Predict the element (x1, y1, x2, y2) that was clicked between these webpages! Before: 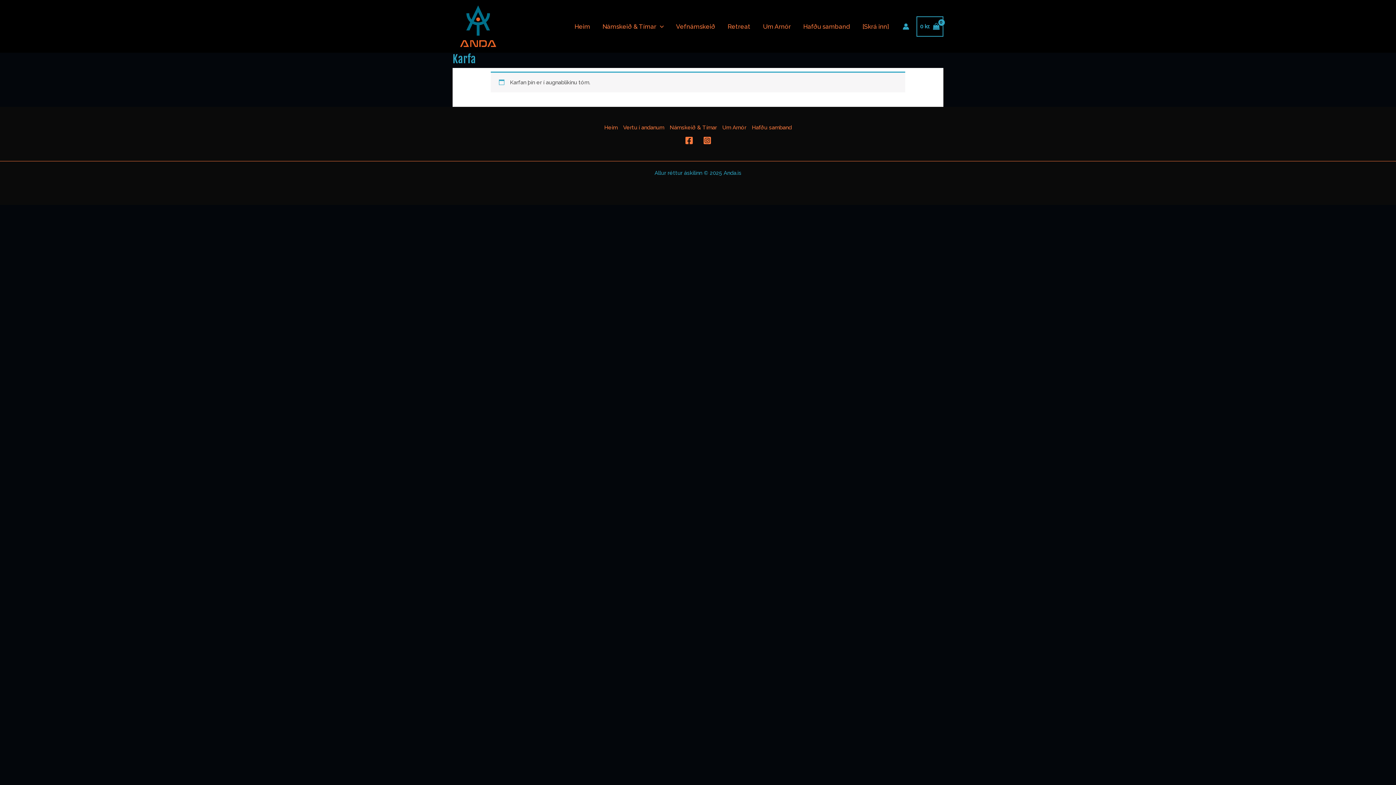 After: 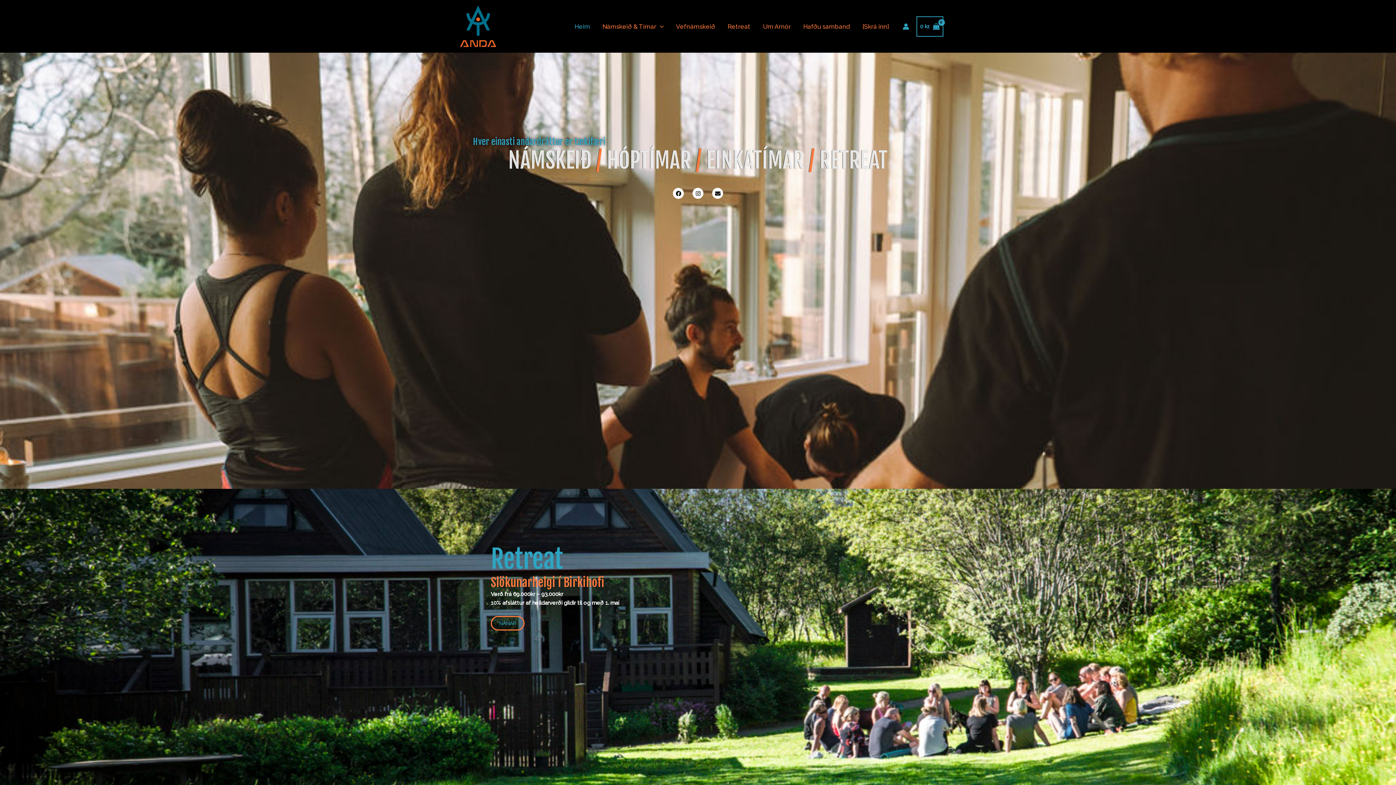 Action: label: Heim bbox: (568, 13, 596, 39)